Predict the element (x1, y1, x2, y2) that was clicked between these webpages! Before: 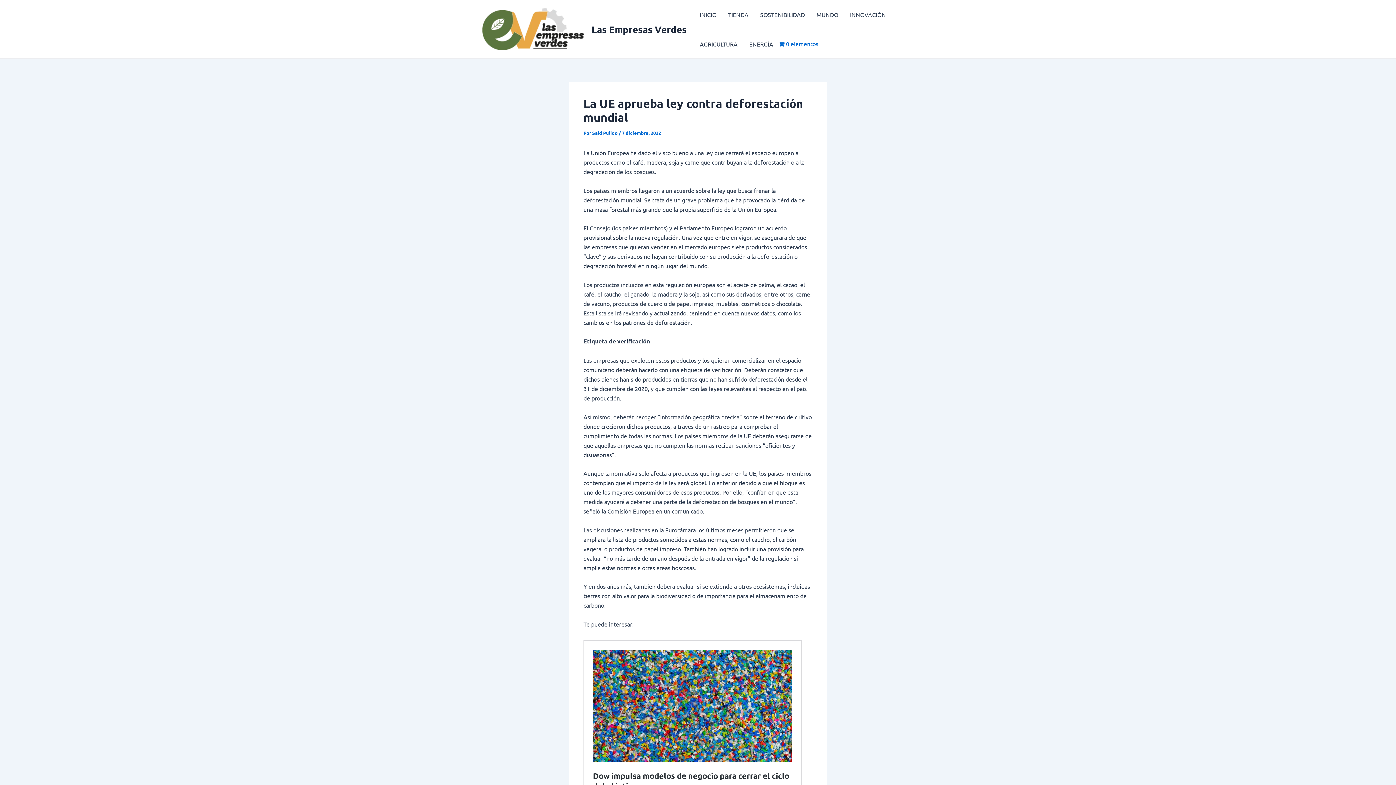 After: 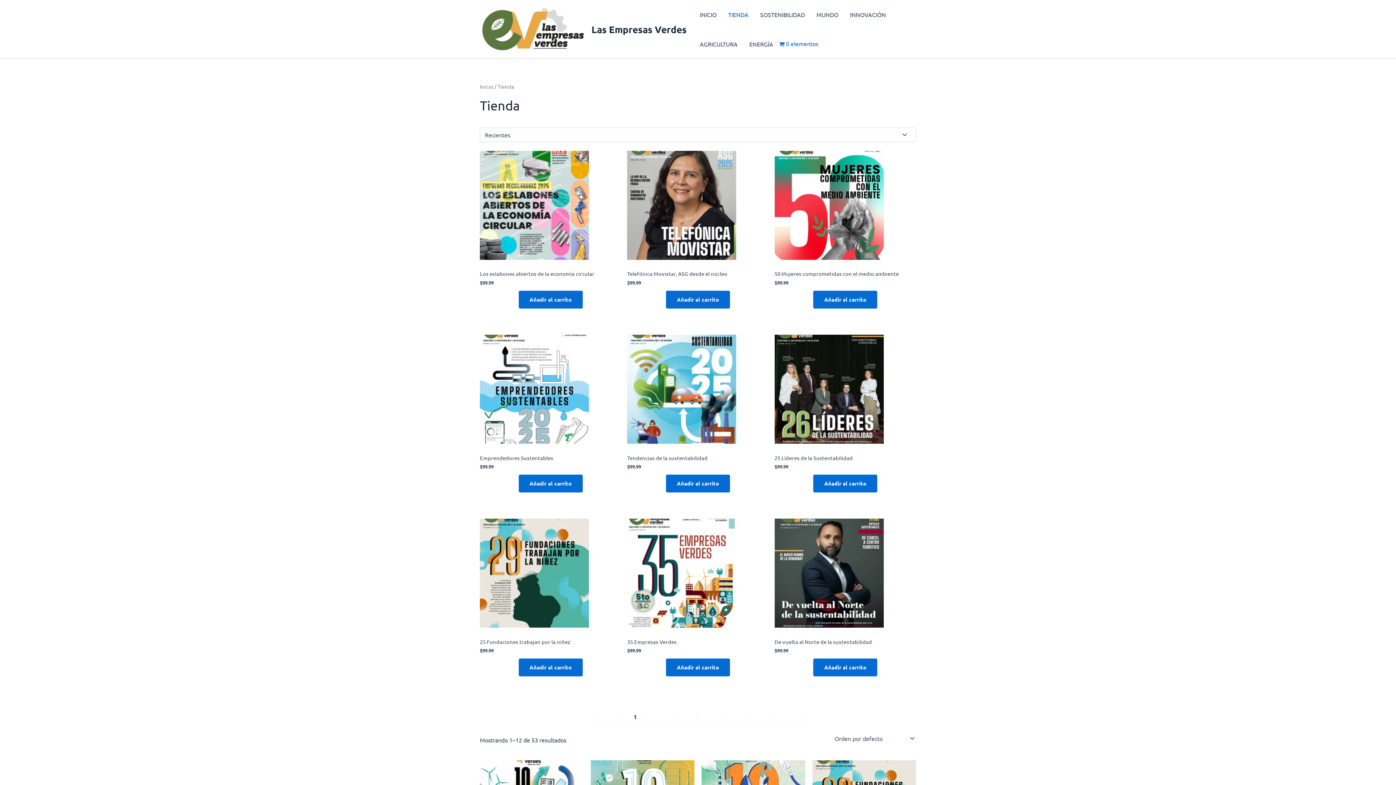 Action: bbox: (722, 0, 754, 29) label: TIENDA